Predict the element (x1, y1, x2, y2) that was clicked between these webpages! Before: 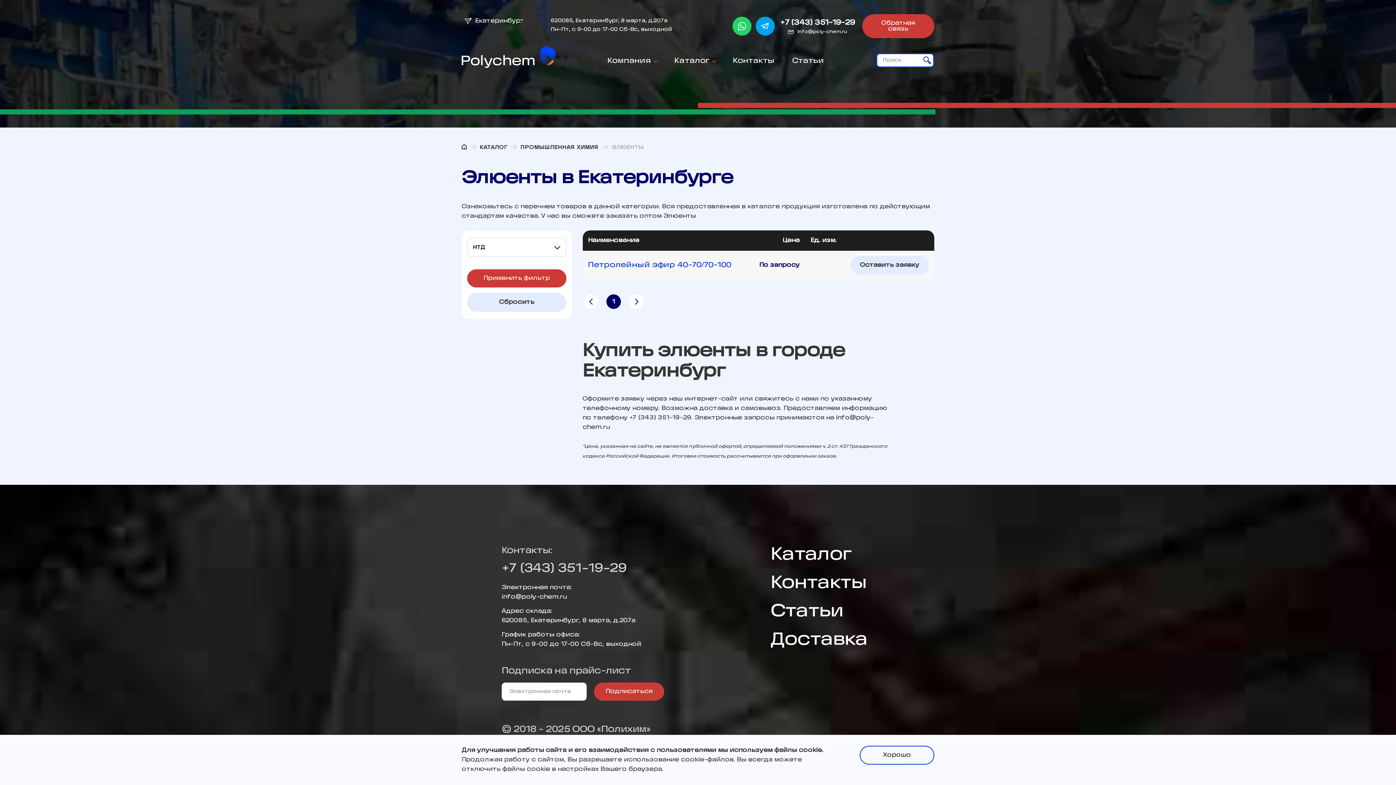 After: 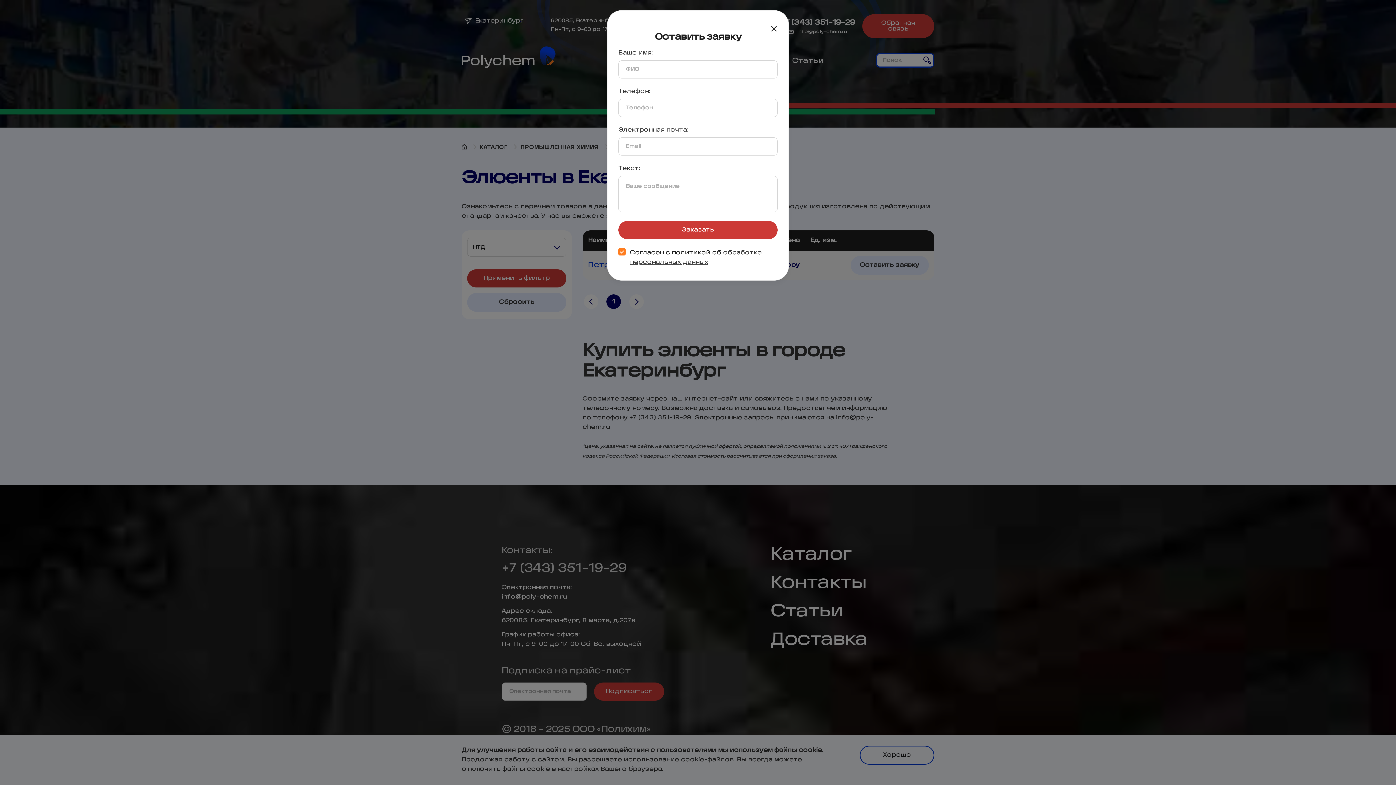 Action: bbox: (862, 14, 934, 38) label: Обратная связь